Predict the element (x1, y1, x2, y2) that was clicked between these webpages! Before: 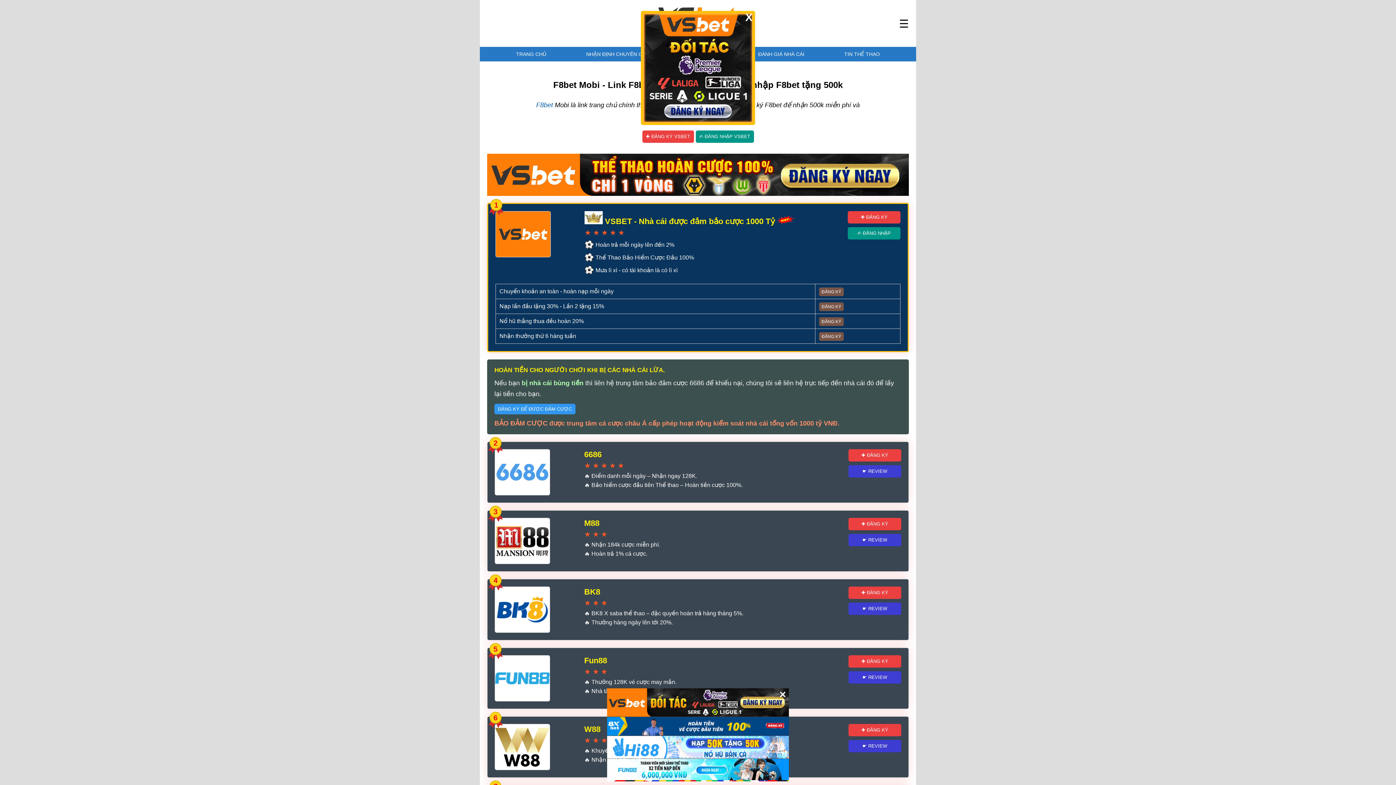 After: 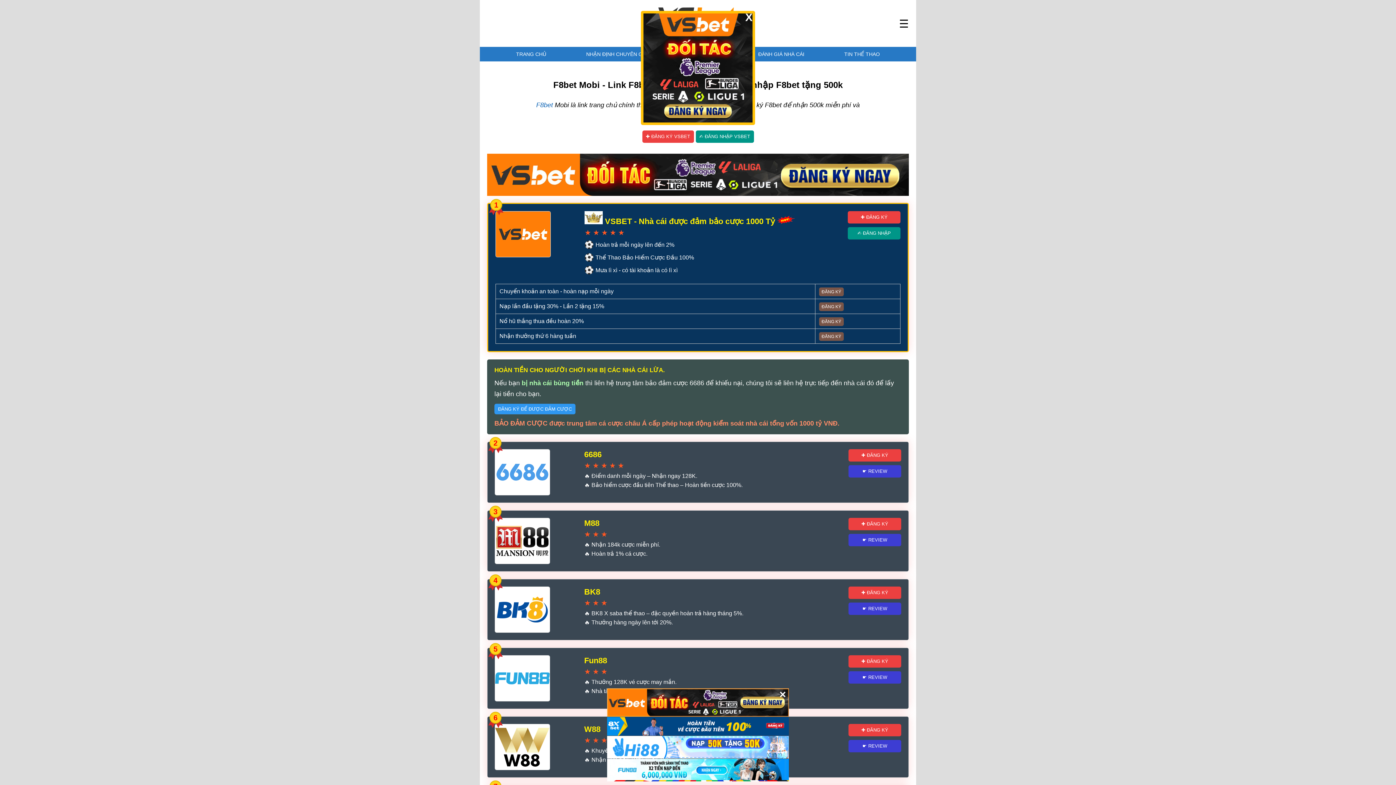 Action: label: ✚ ĐĂNG KÝ VSBET bbox: (642, 130, 694, 142)